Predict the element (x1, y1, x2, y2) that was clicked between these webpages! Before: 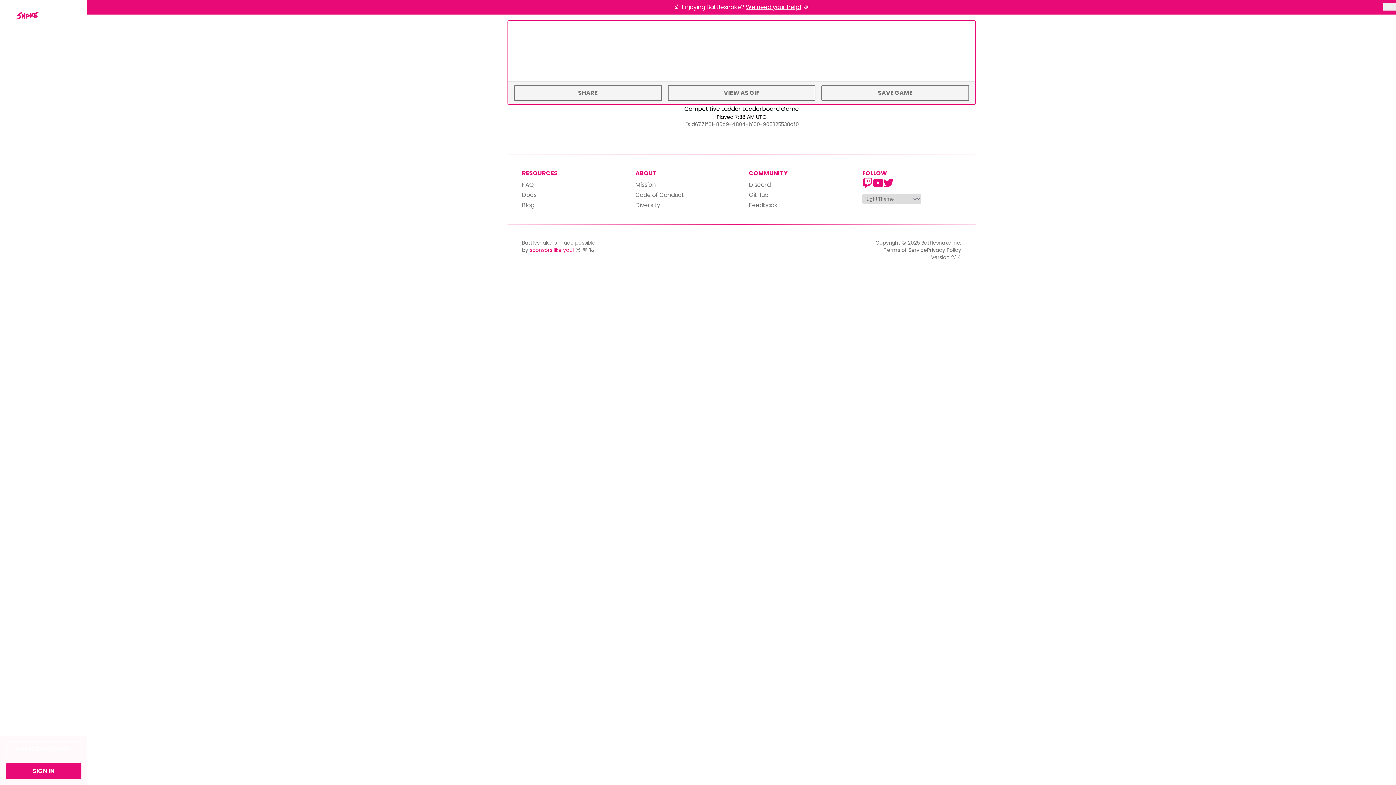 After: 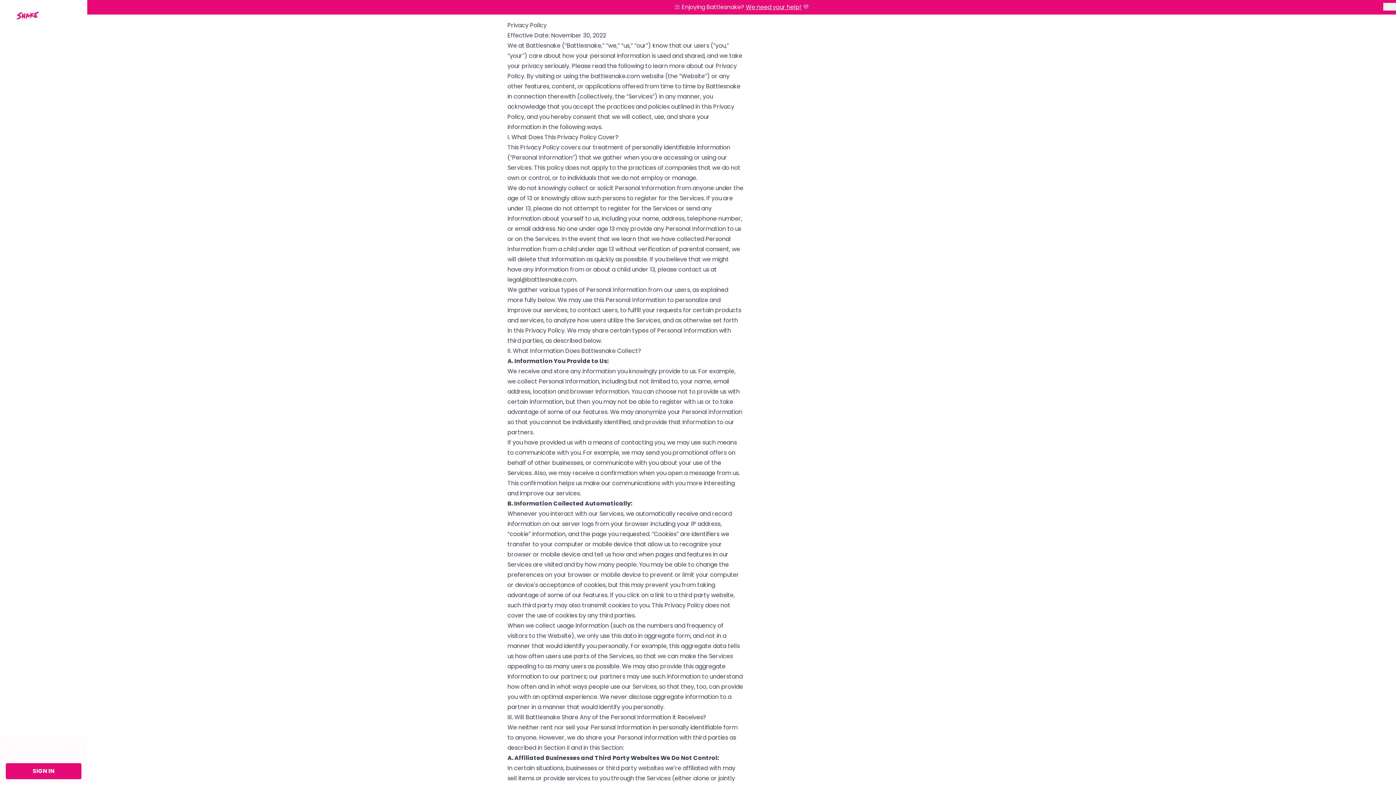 Action: label: Privacy Policy bbox: (927, 246, 961, 253)